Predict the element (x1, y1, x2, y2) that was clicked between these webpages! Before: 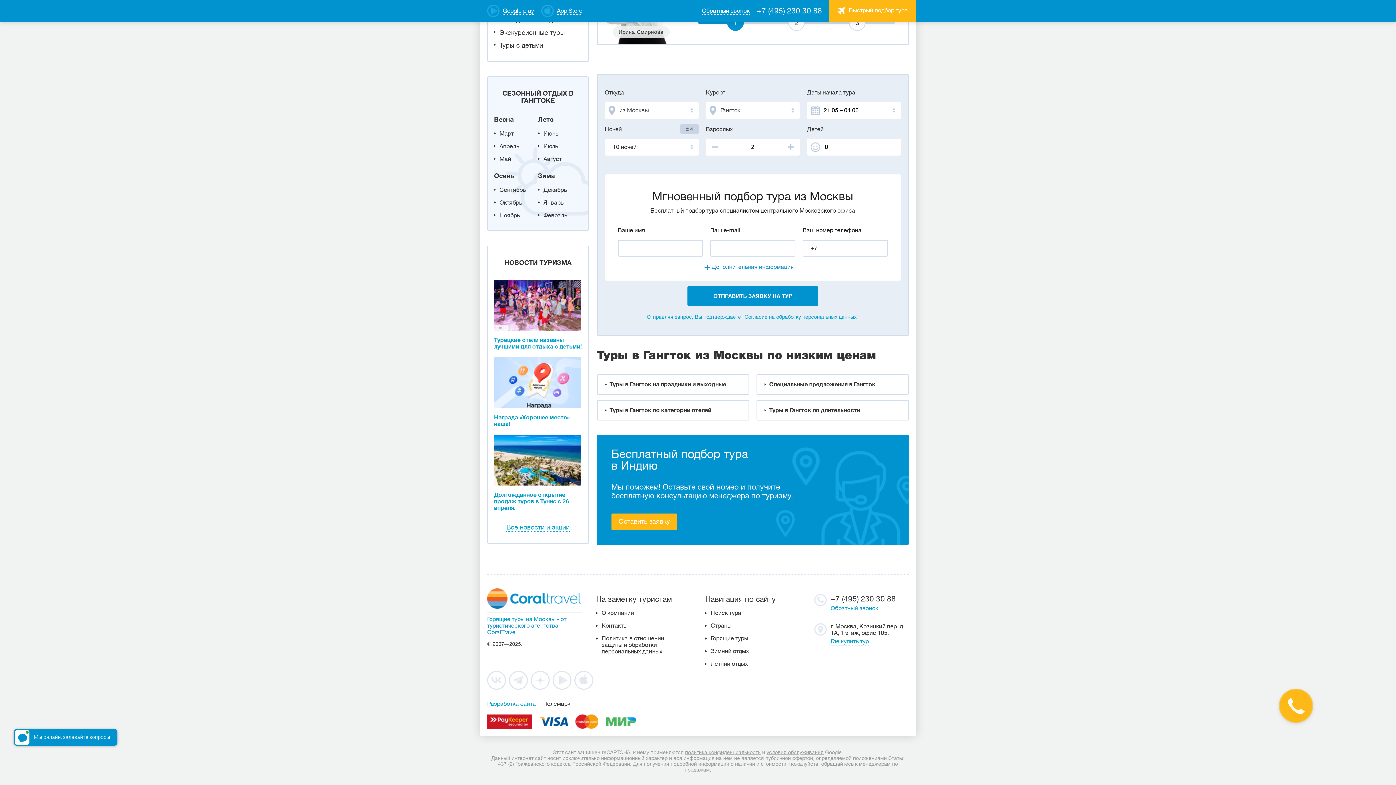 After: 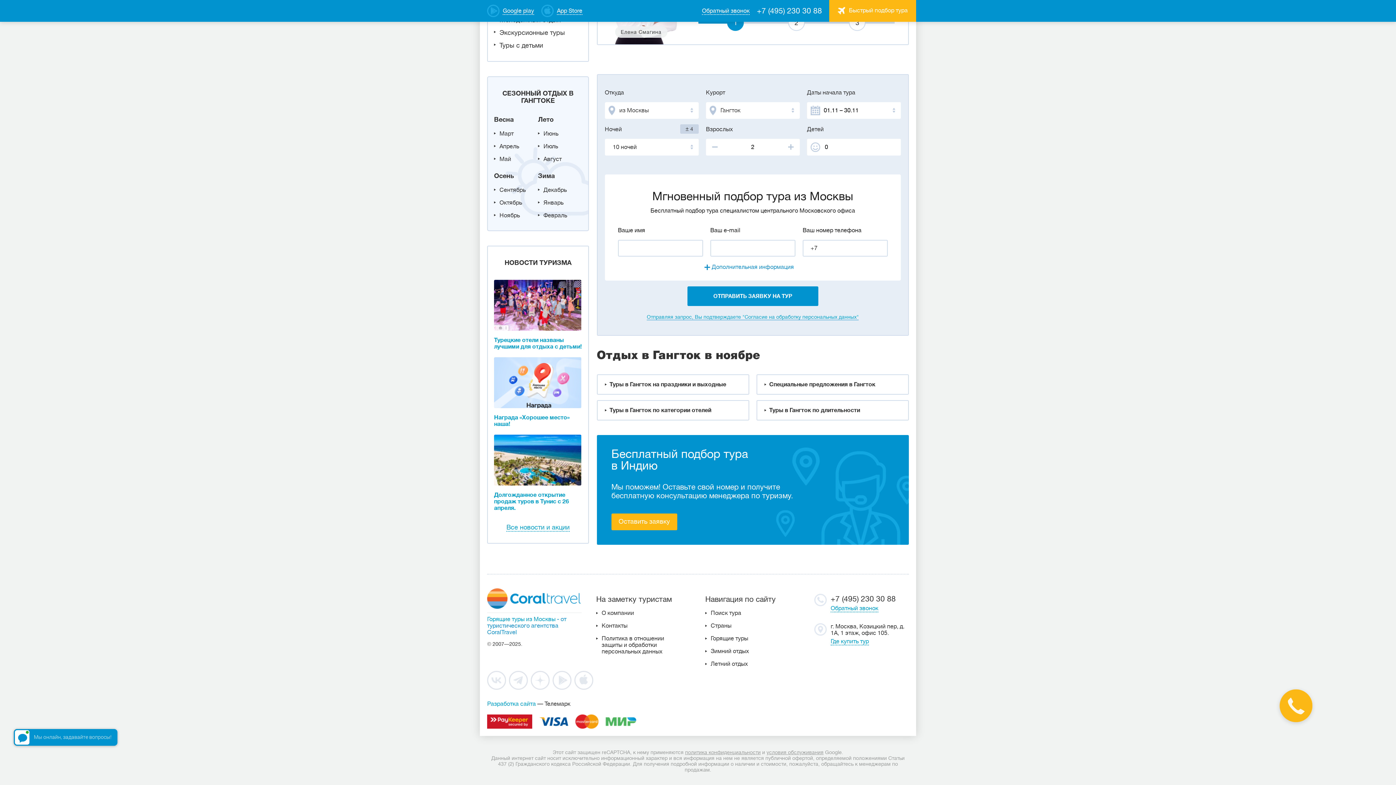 Action: label: Ноябрь bbox: (499, 212, 520, 218)